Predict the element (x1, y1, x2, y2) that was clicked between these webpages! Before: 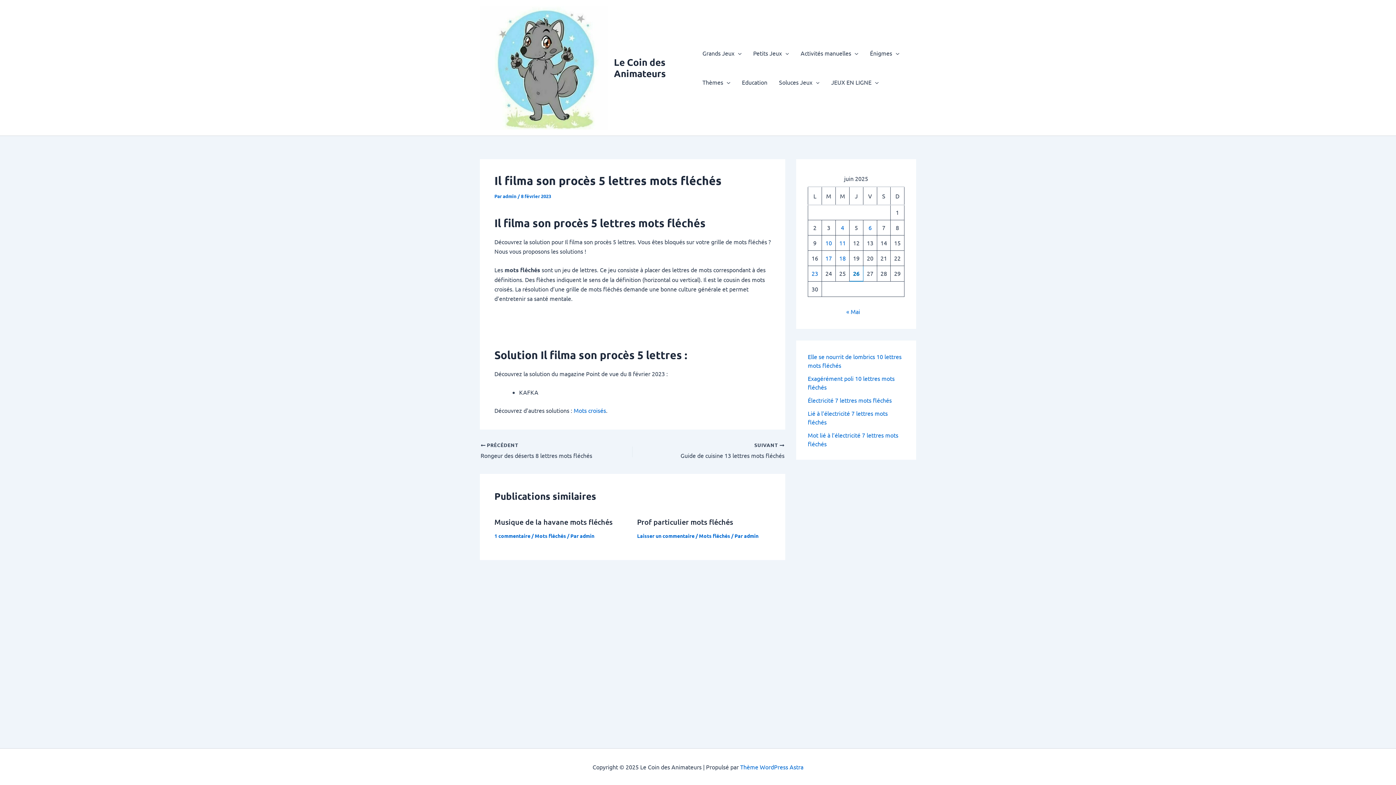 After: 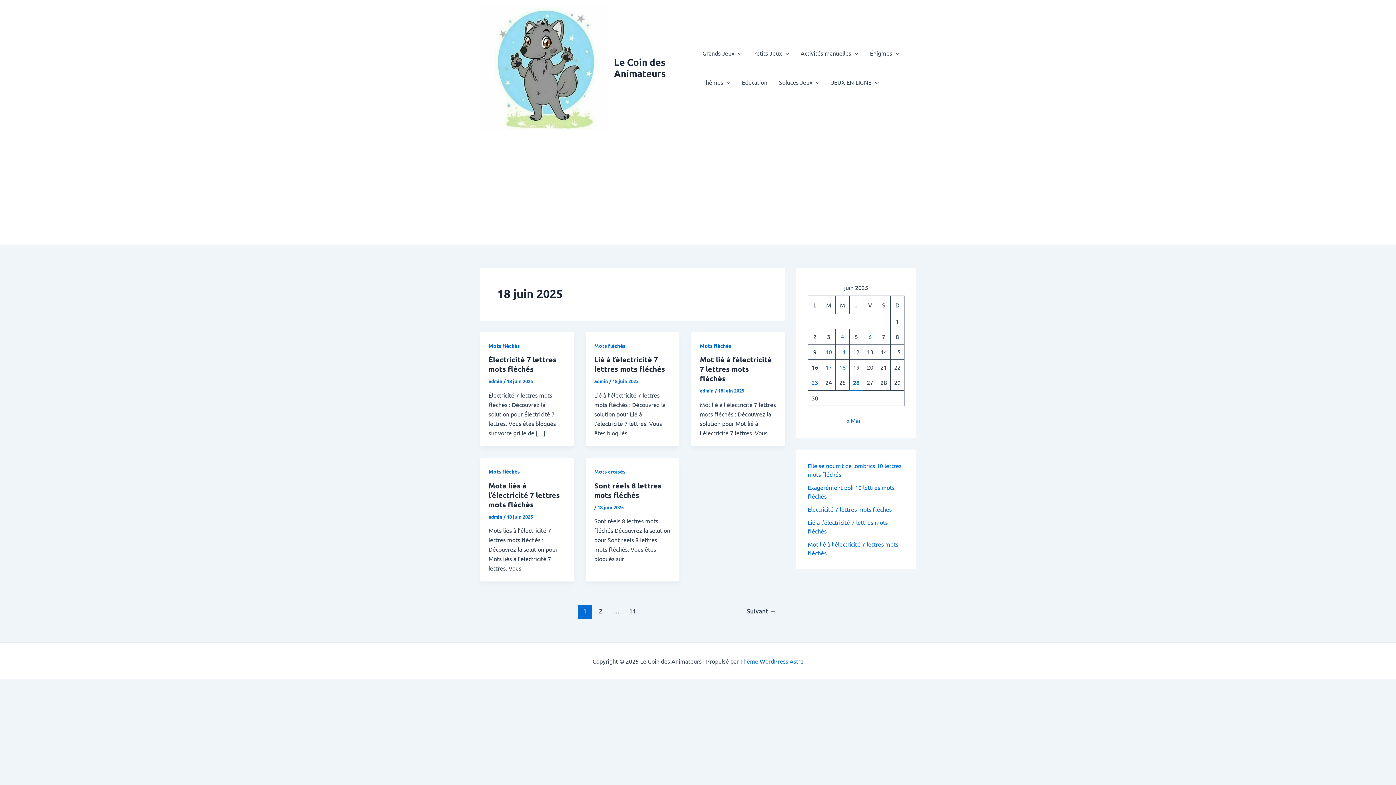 Action: label: Publications publiées sur 18 June 2025 bbox: (839, 254, 846, 261)